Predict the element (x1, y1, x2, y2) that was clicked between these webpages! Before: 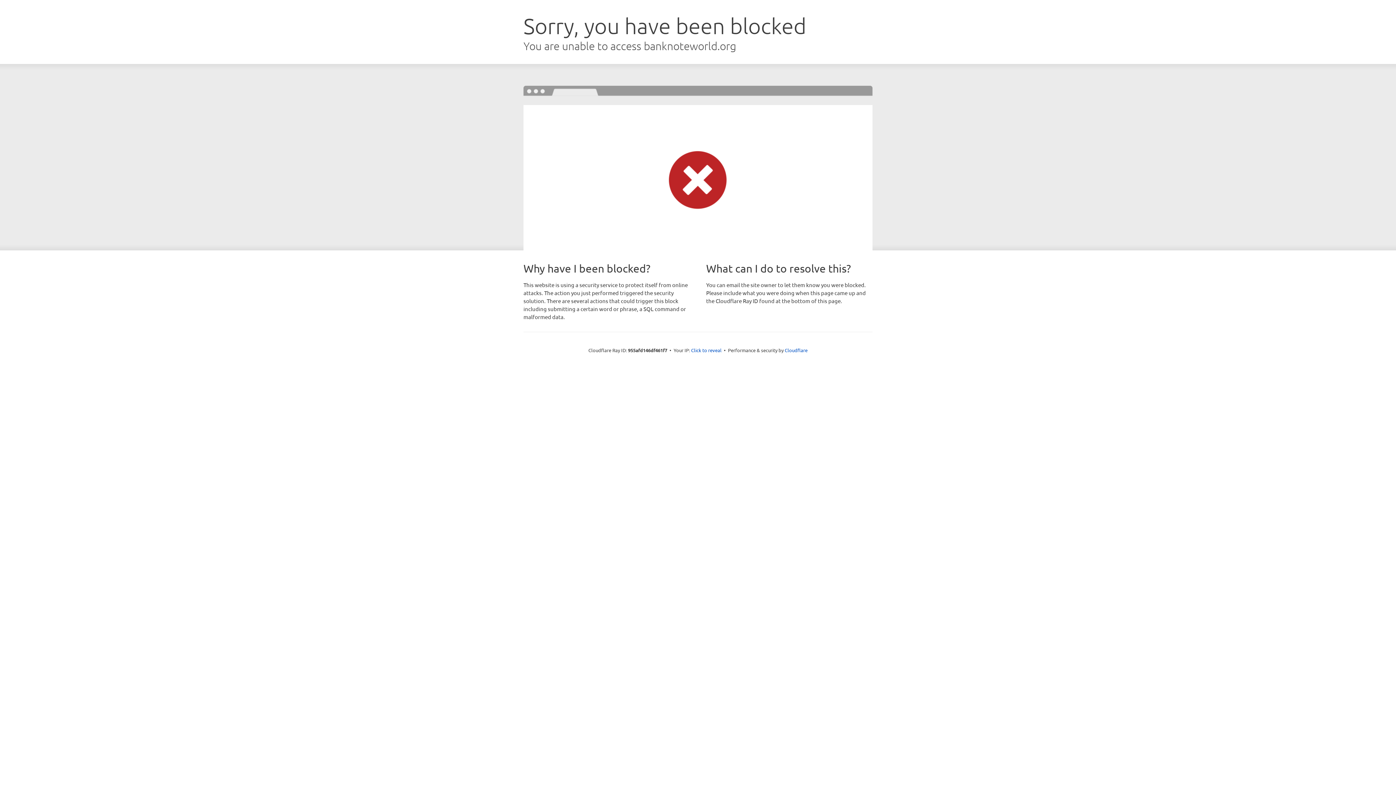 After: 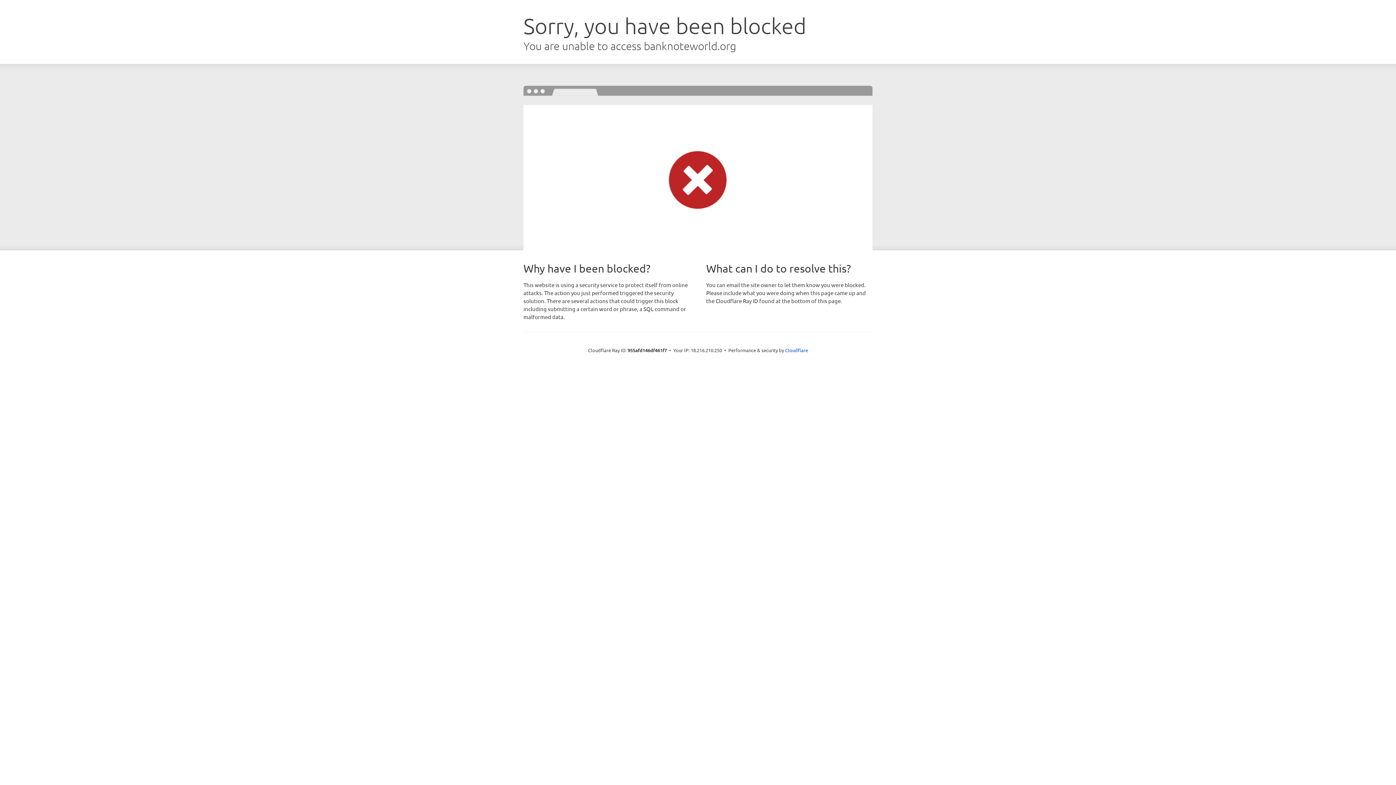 Action: bbox: (691, 346, 721, 353) label: Click to reveal